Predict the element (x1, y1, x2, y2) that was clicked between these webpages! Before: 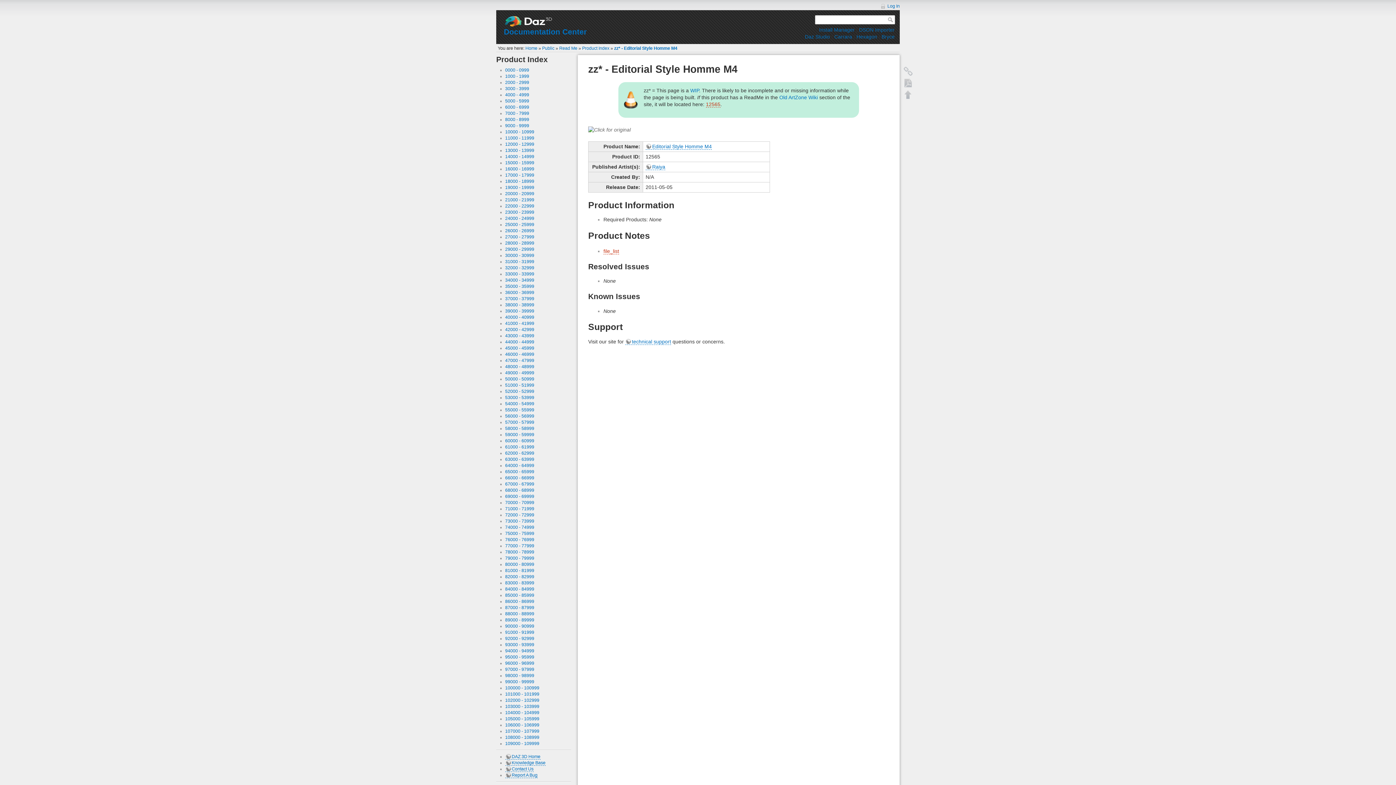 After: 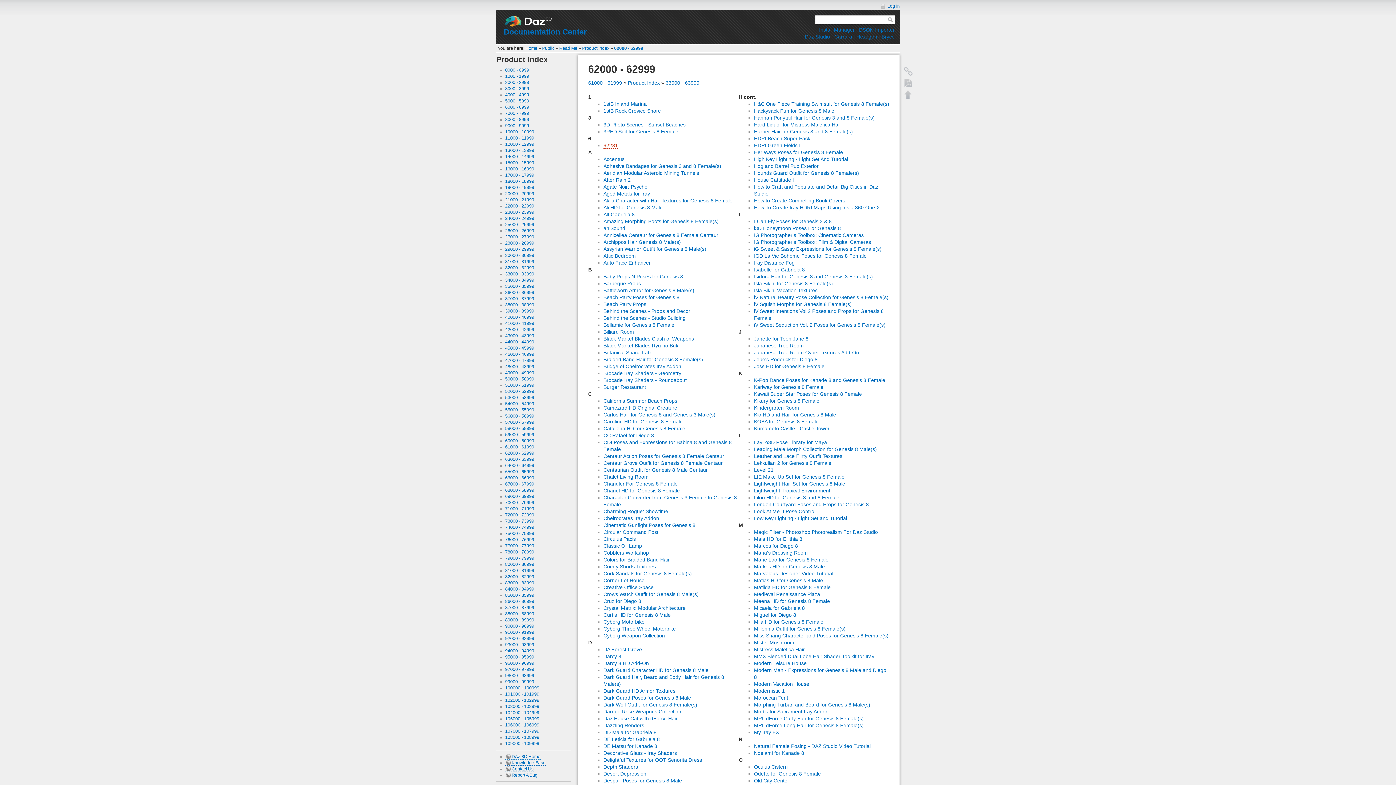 Action: bbox: (505, 450, 534, 455) label: 62000 - 62999